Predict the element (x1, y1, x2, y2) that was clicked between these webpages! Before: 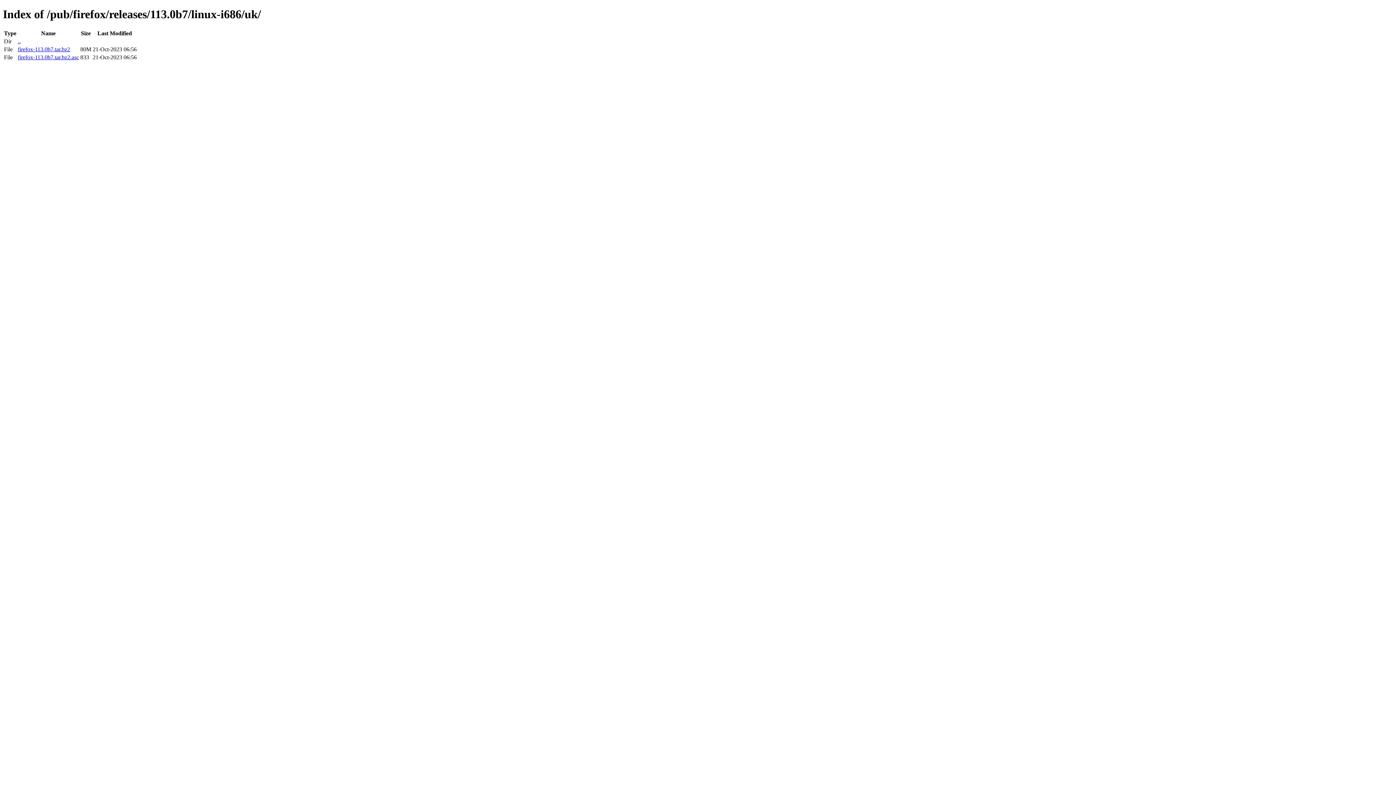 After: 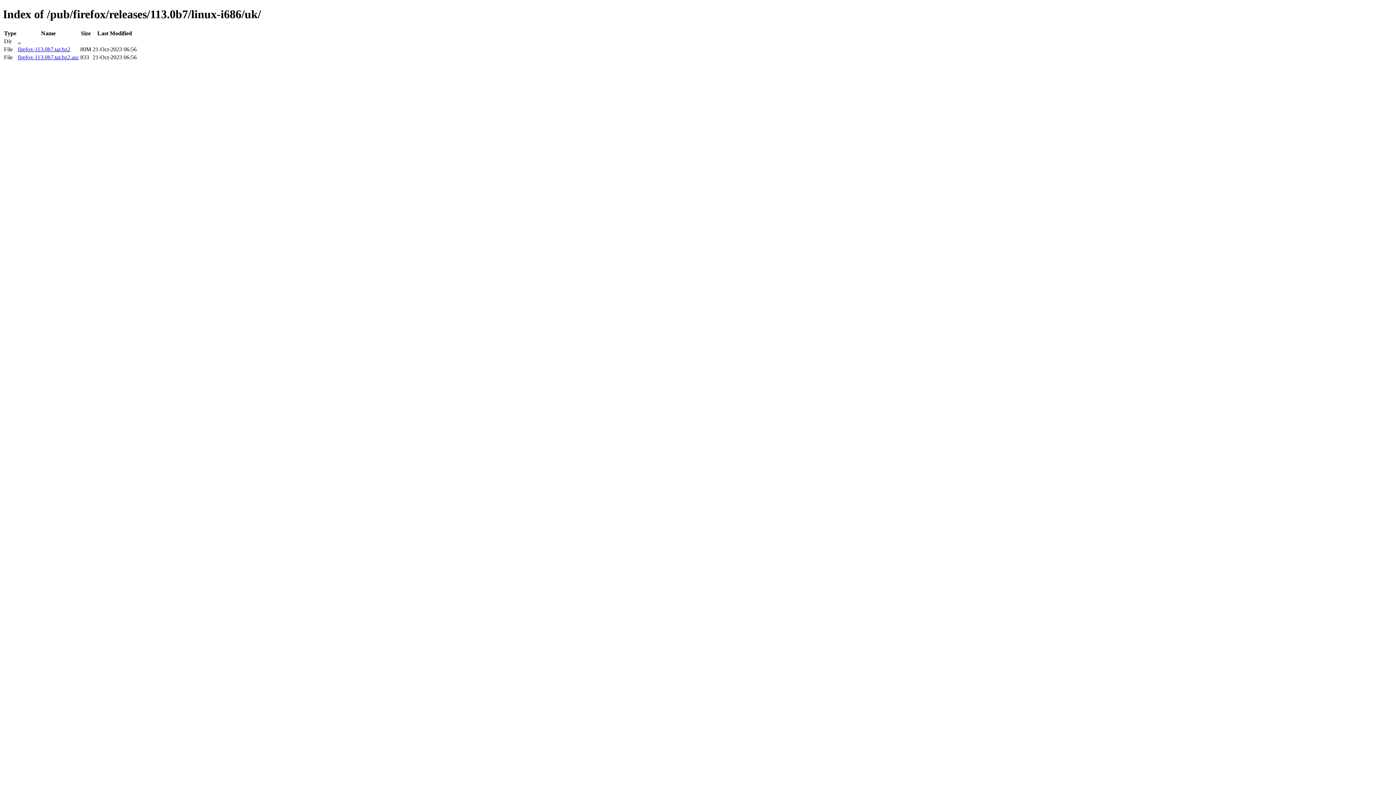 Action: label: firefox-113.0b7.tar.bz2 bbox: (17, 46, 70, 52)